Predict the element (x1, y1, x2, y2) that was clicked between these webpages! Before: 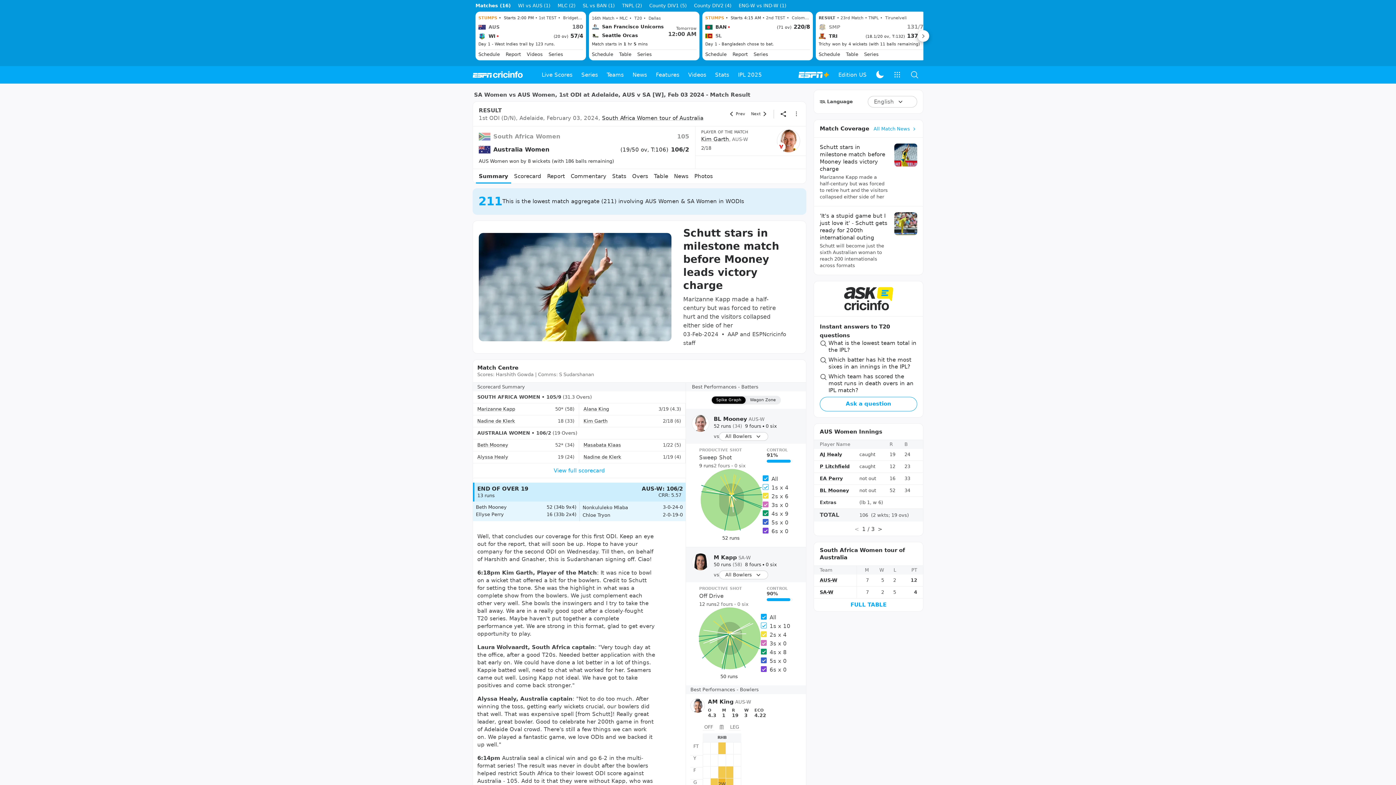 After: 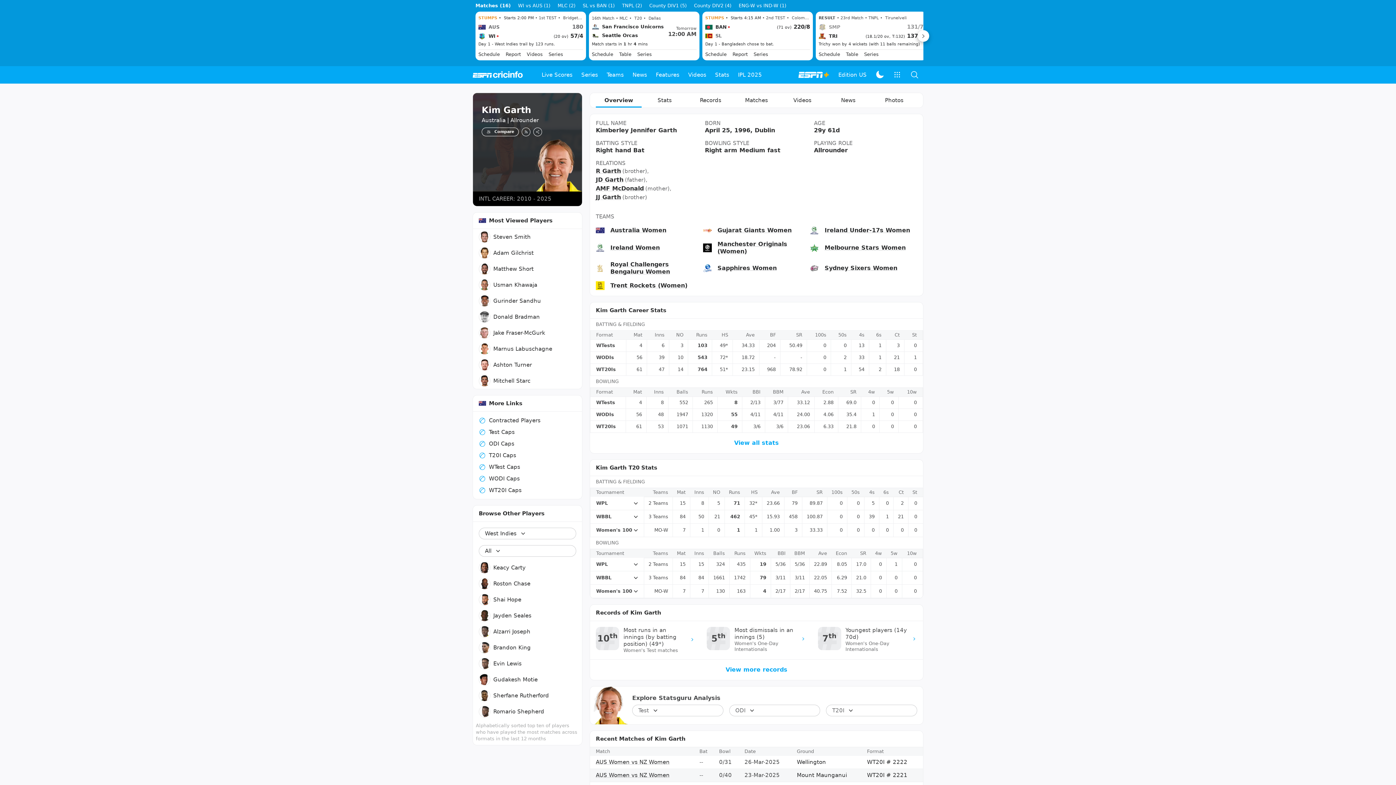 Action: label: Kim Garth bbox: (583, 451, 607, 457)